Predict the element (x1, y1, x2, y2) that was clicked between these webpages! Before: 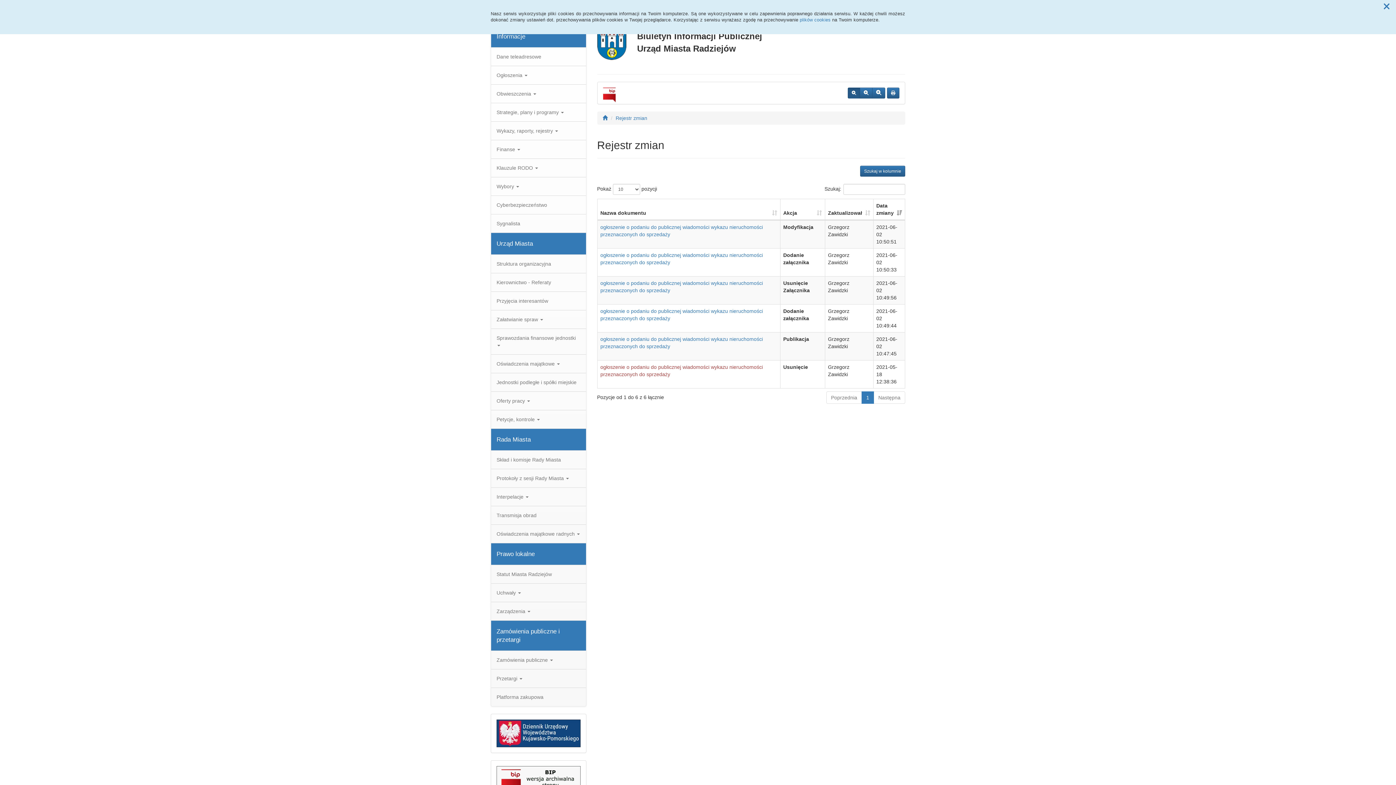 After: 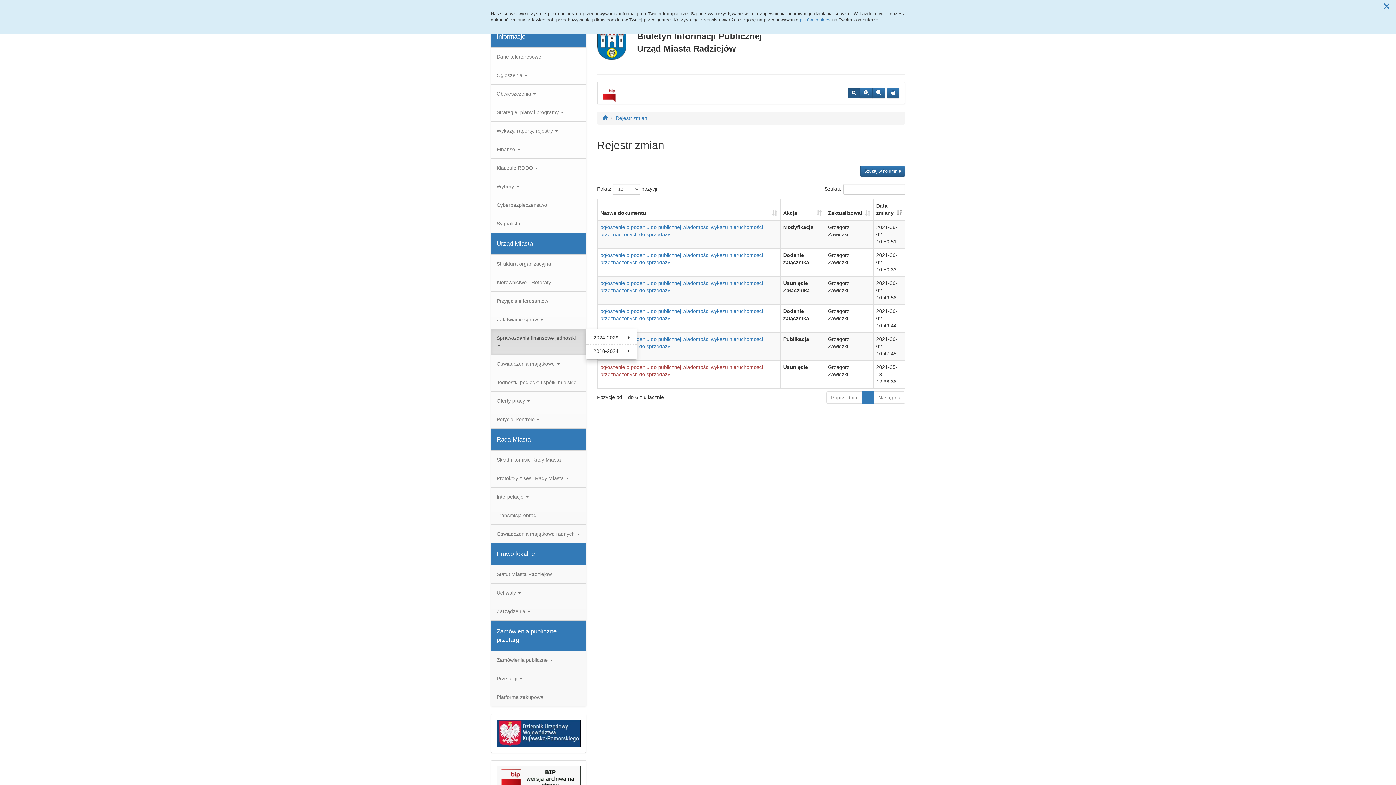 Action: bbox: (491, 329, 586, 354) label: Sprawozdania finansowe jednostki 